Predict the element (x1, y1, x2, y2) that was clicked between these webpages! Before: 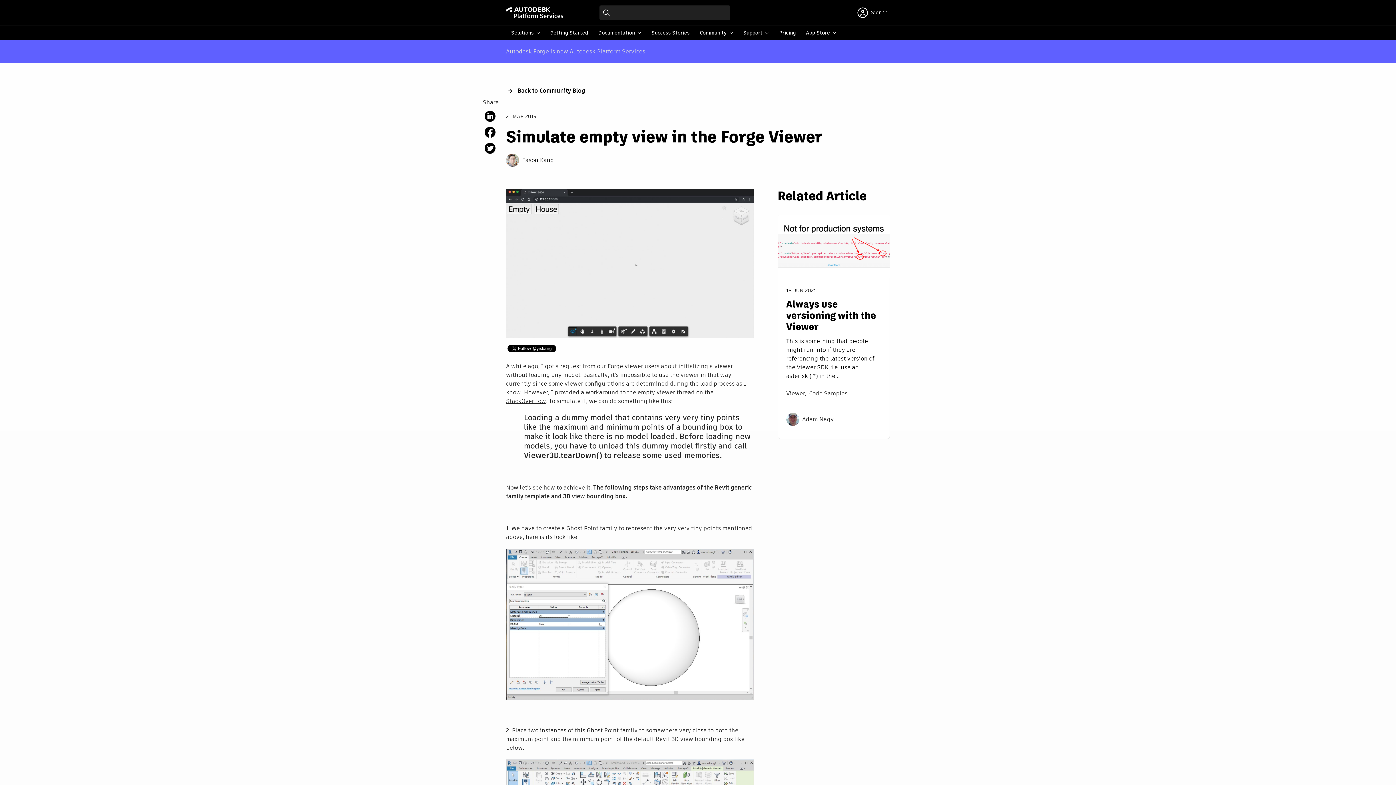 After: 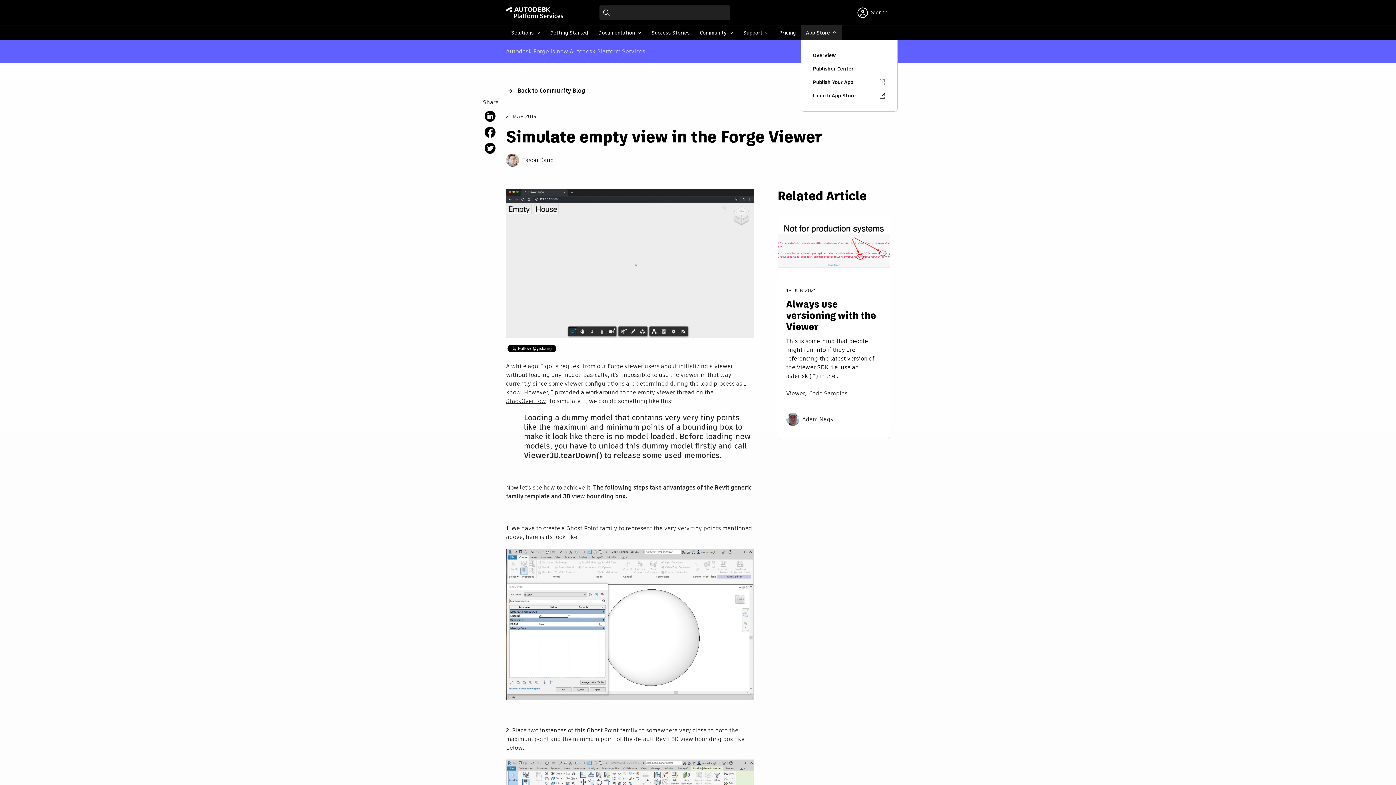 Action: label: App Store bbox: (801, 25, 841, 40)